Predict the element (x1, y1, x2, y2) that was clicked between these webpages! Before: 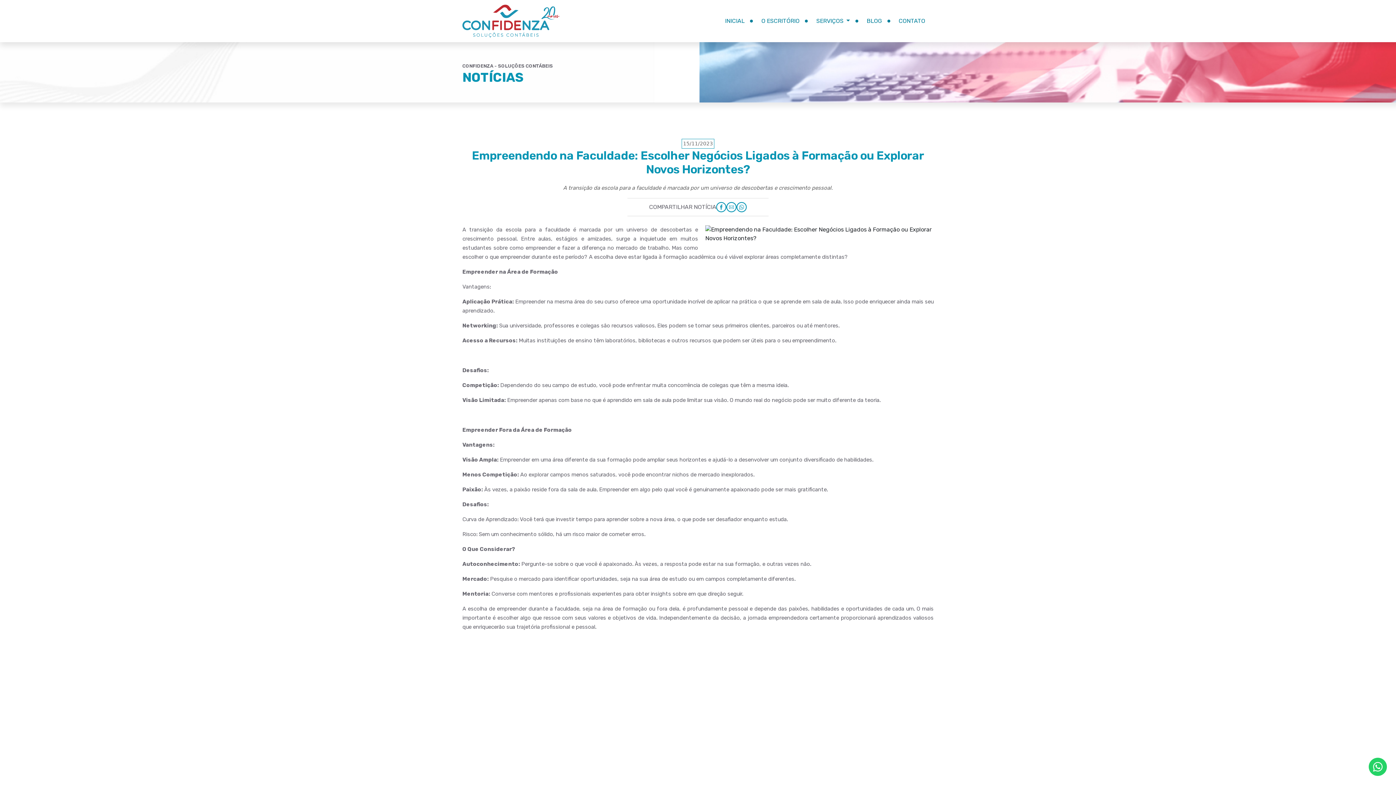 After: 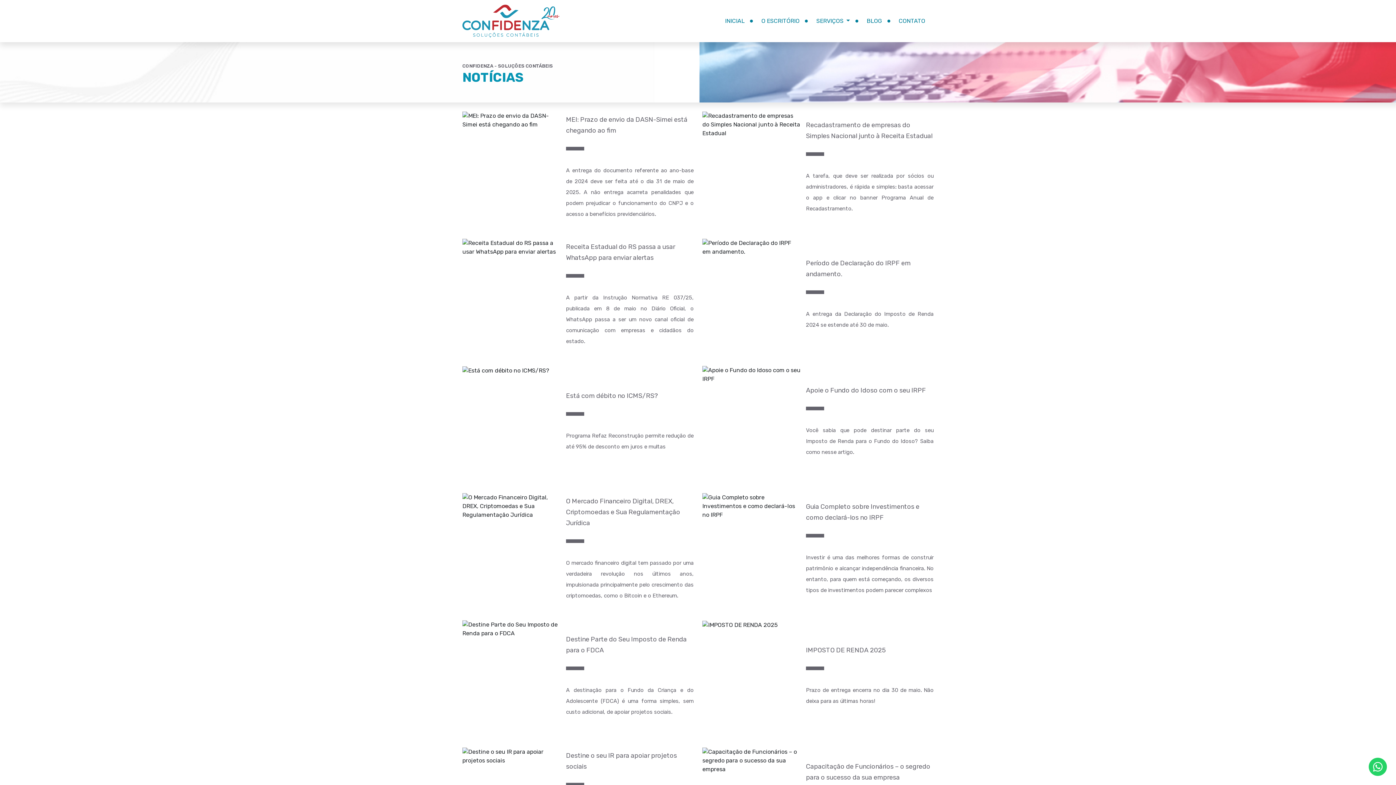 Action: bbox: (864, 13, 885, 28) label: BLOG